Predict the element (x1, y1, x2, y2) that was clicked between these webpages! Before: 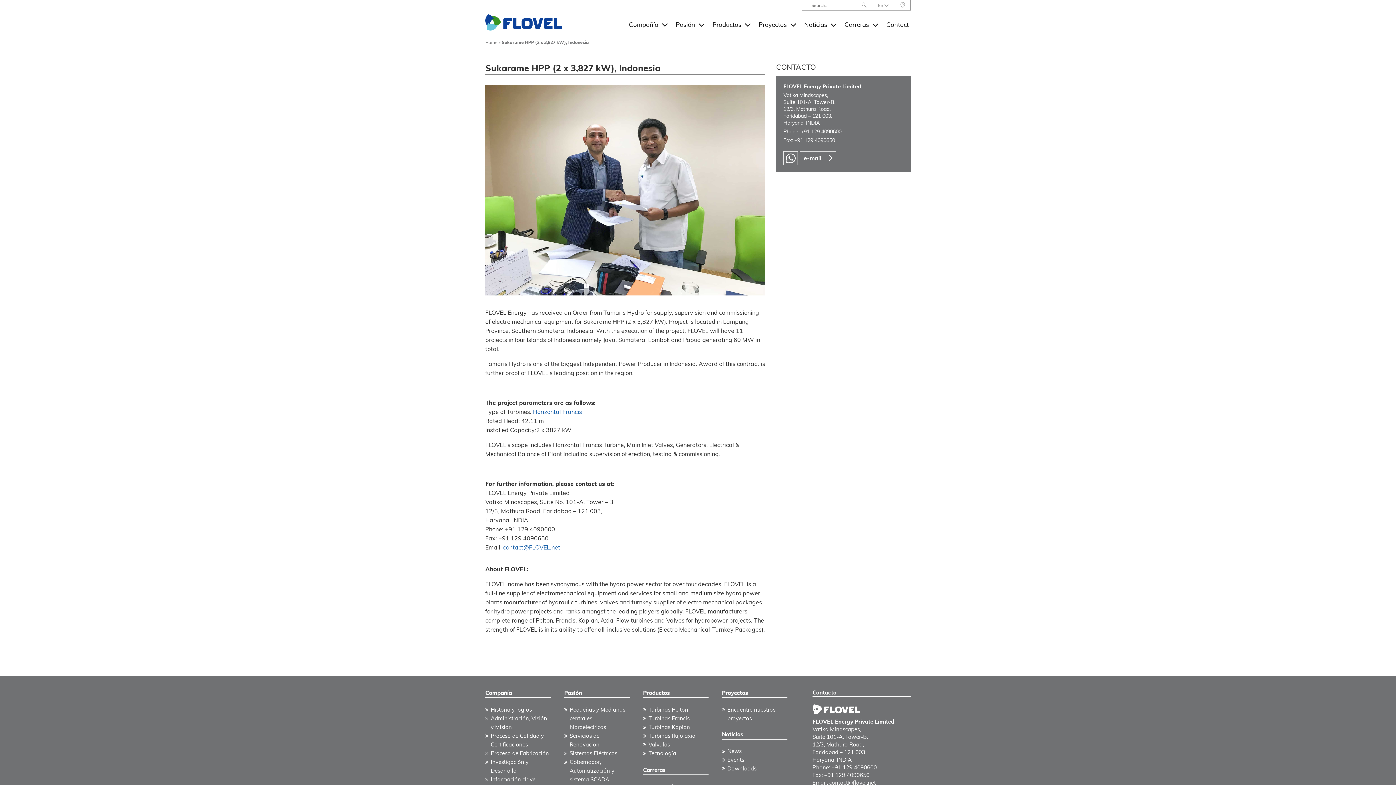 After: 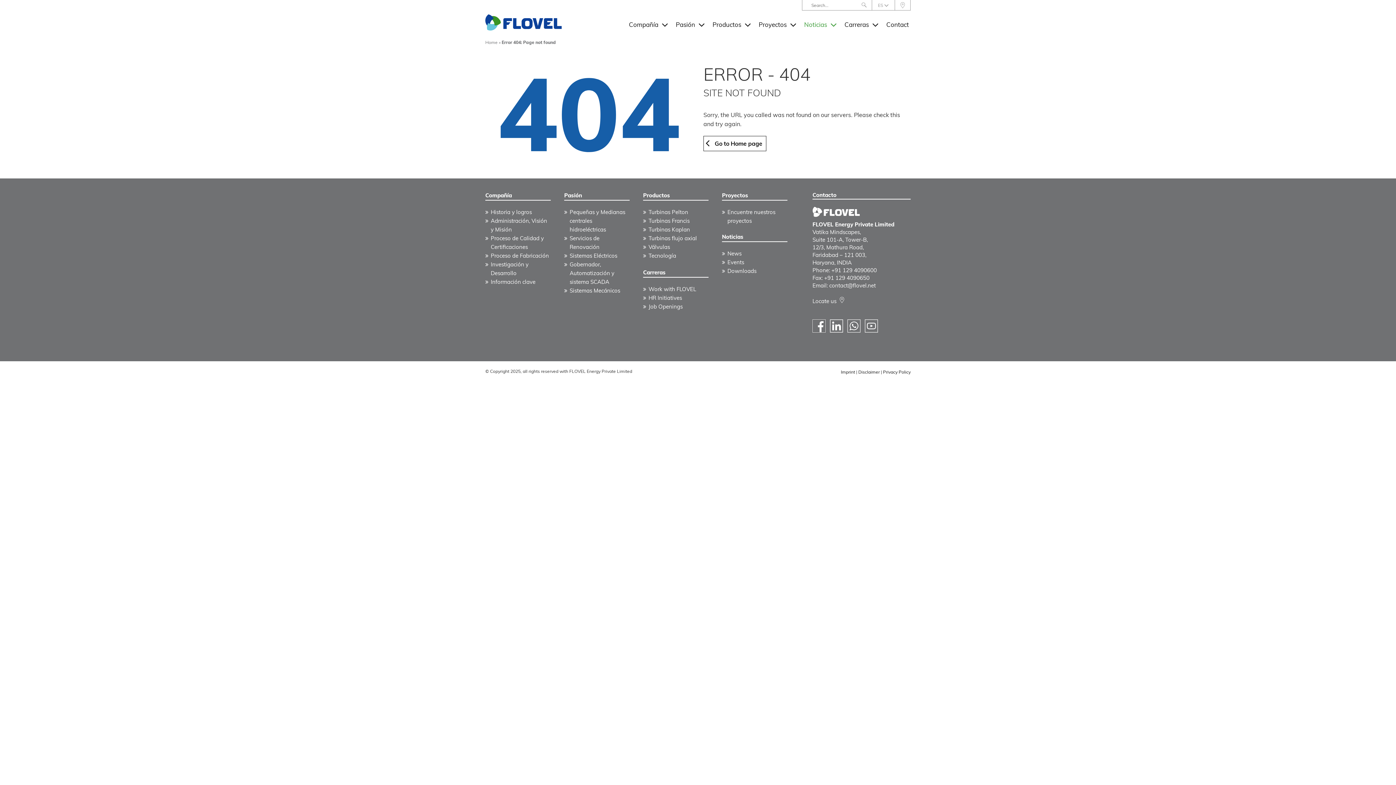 Action: label: Noticias bbox: (722, 730, 787, 739)